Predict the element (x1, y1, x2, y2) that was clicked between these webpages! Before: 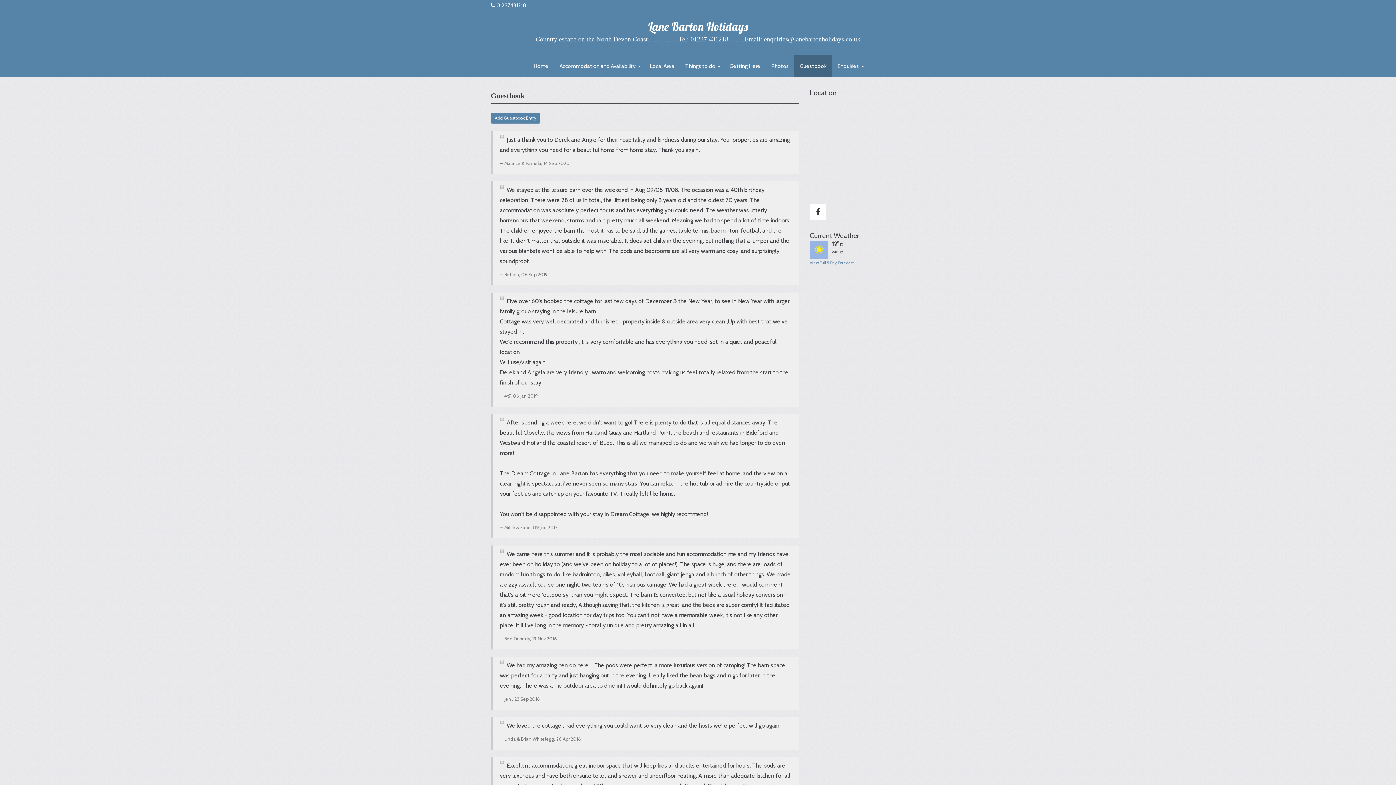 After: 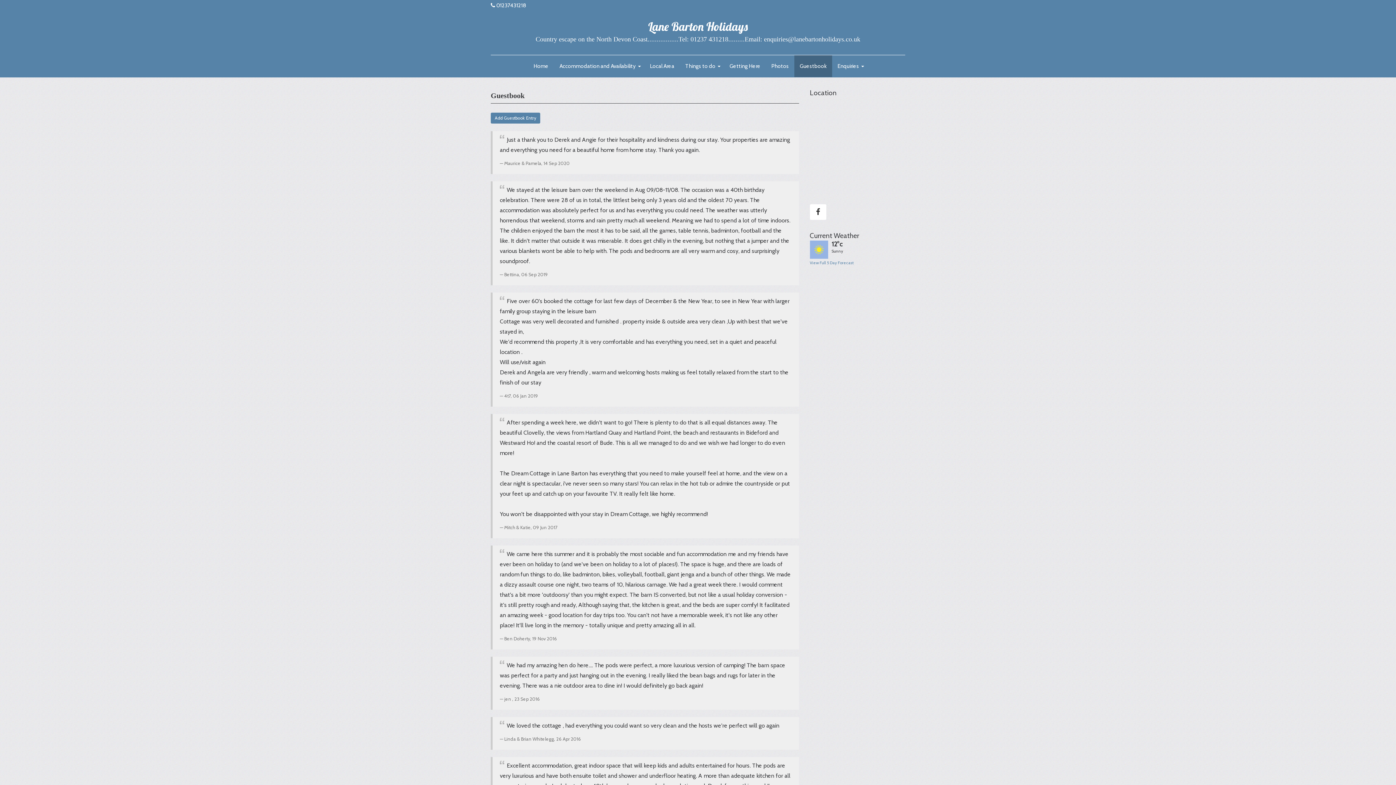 Action: bbox: (794, 55, 832, 77) label: Guestbook